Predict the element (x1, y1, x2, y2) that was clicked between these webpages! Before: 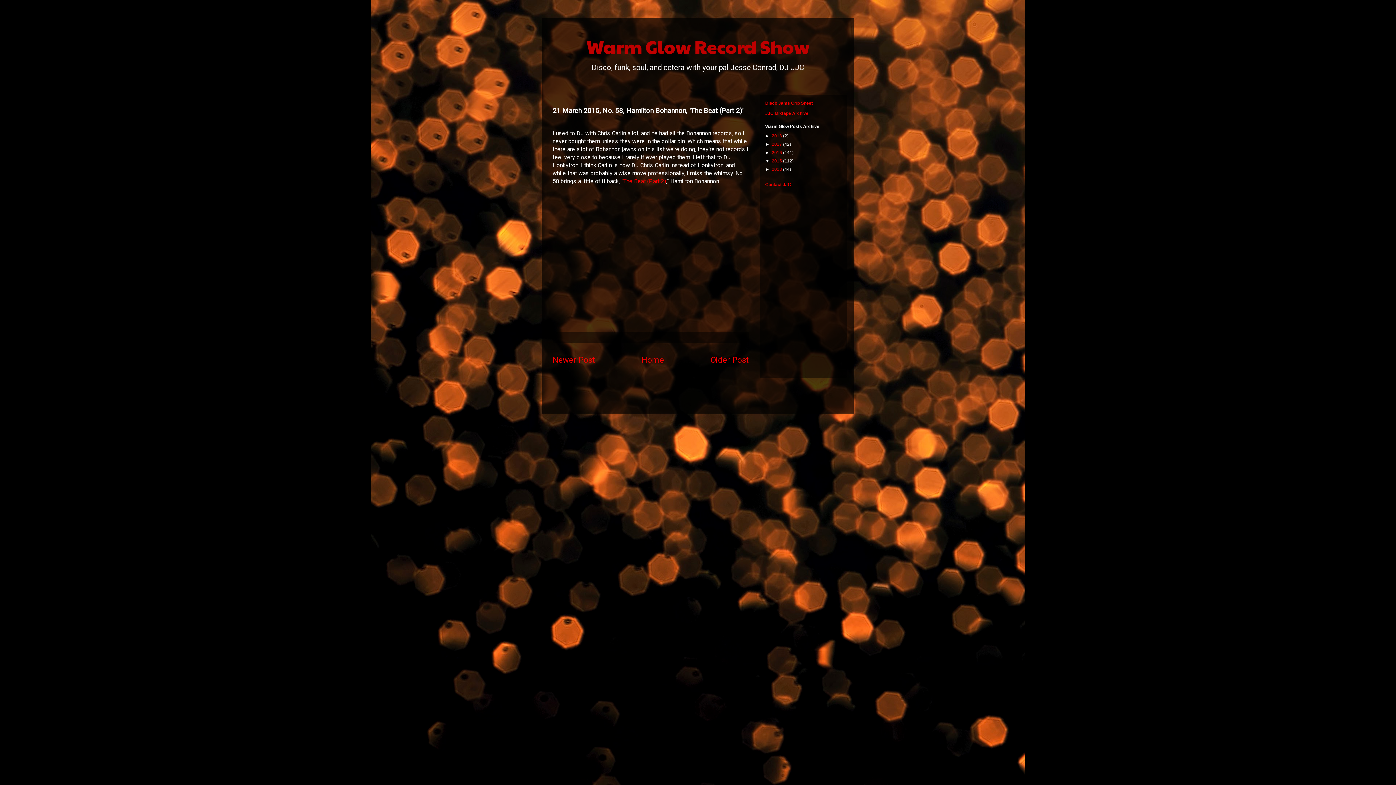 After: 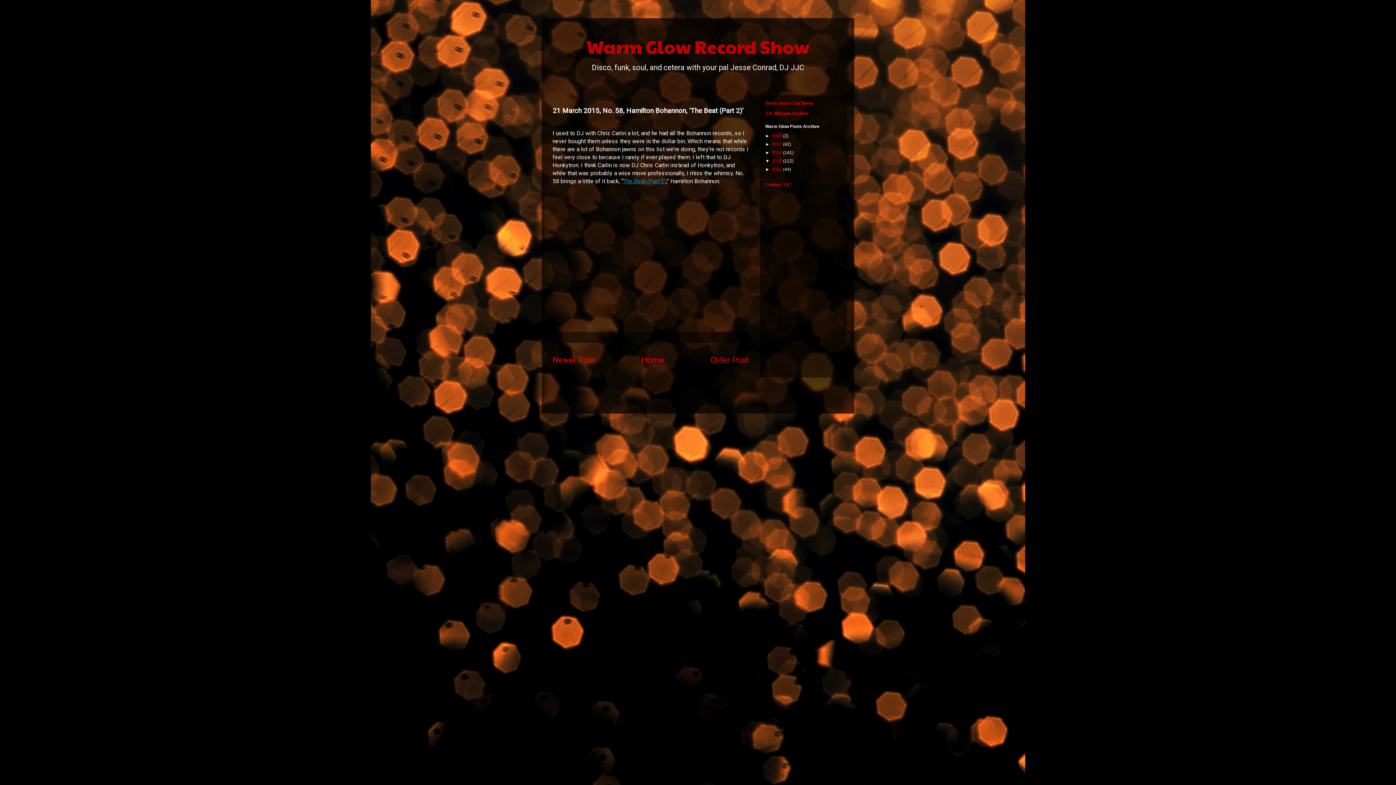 Action: bbox: (623, 177, 666, 184) label: The Beat (Part 2)